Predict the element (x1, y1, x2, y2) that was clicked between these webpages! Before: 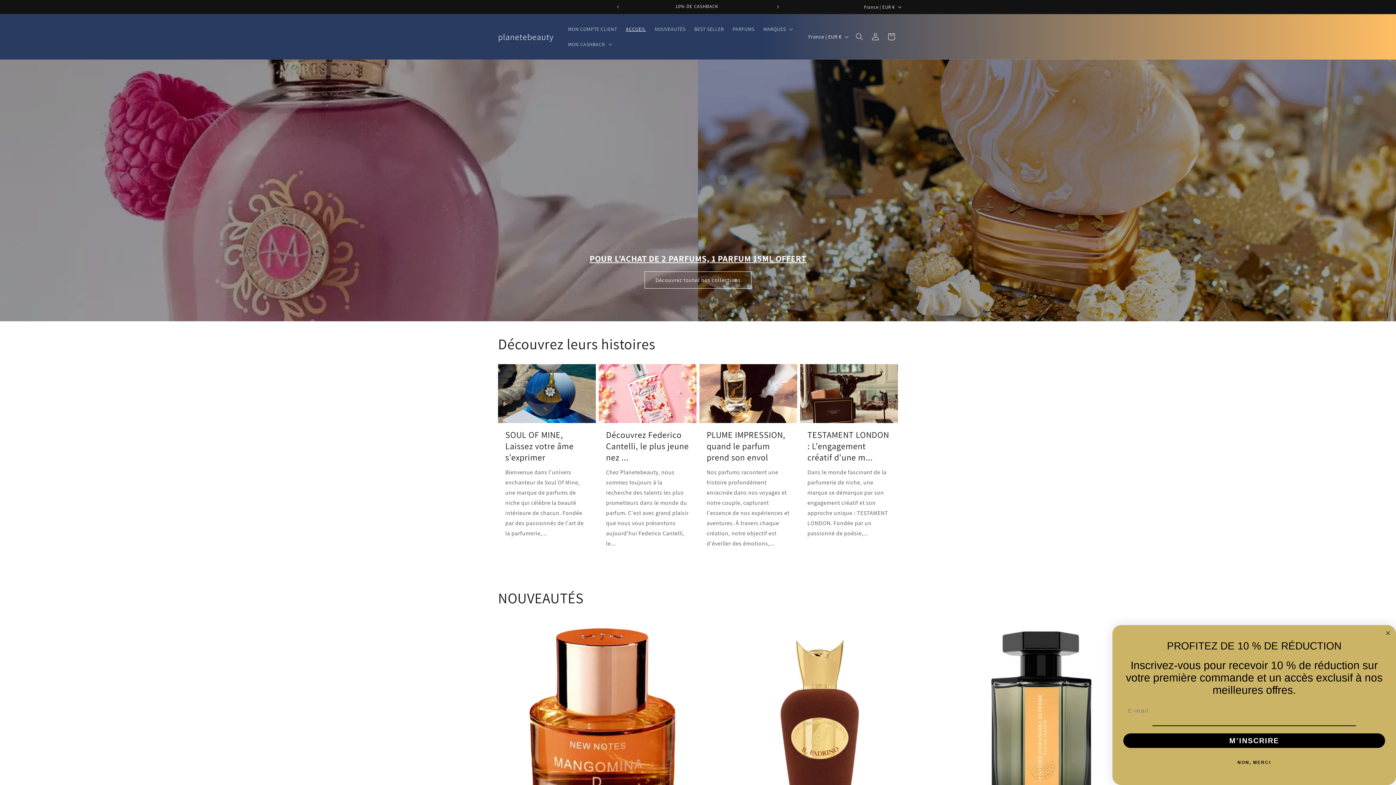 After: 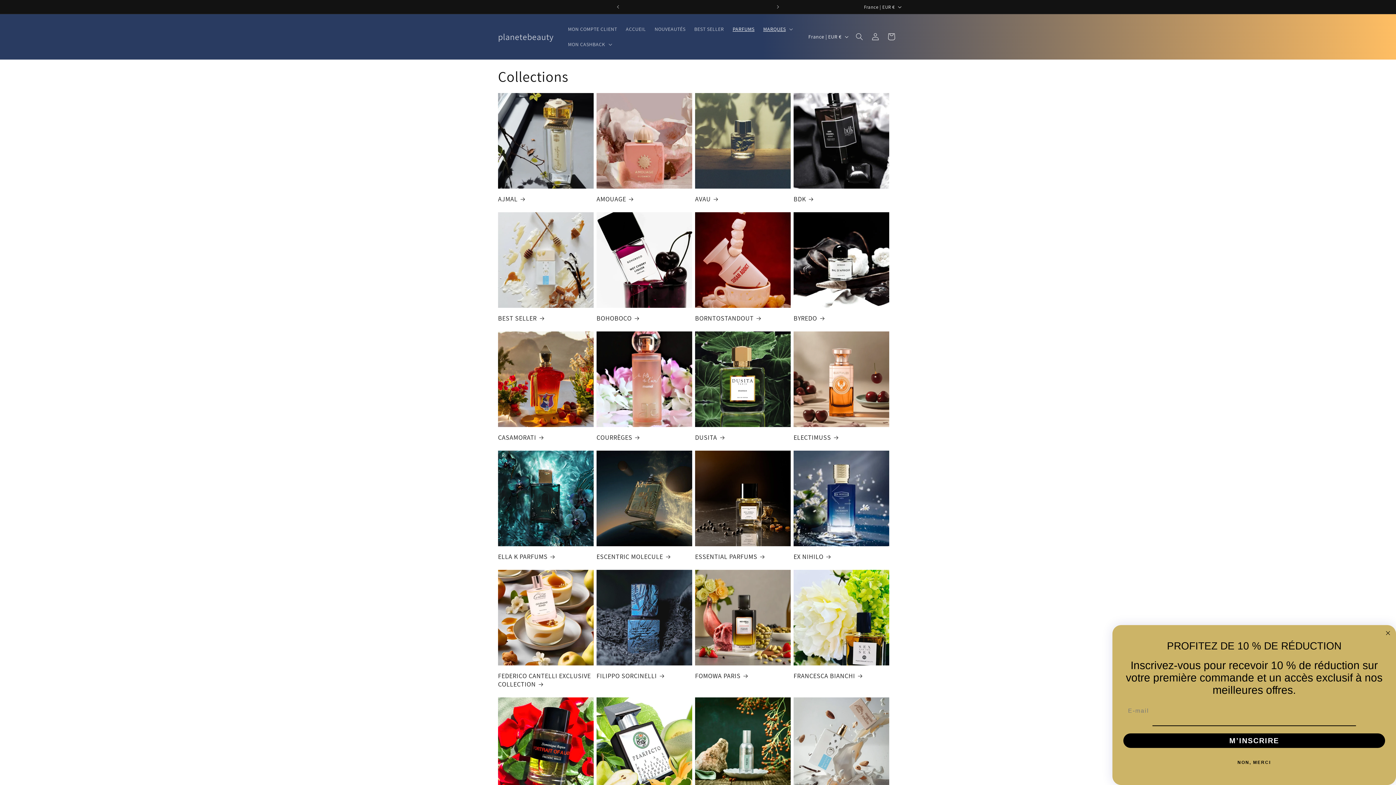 Action: label: PARFUMS bbox: (728, 21, 759, 36)